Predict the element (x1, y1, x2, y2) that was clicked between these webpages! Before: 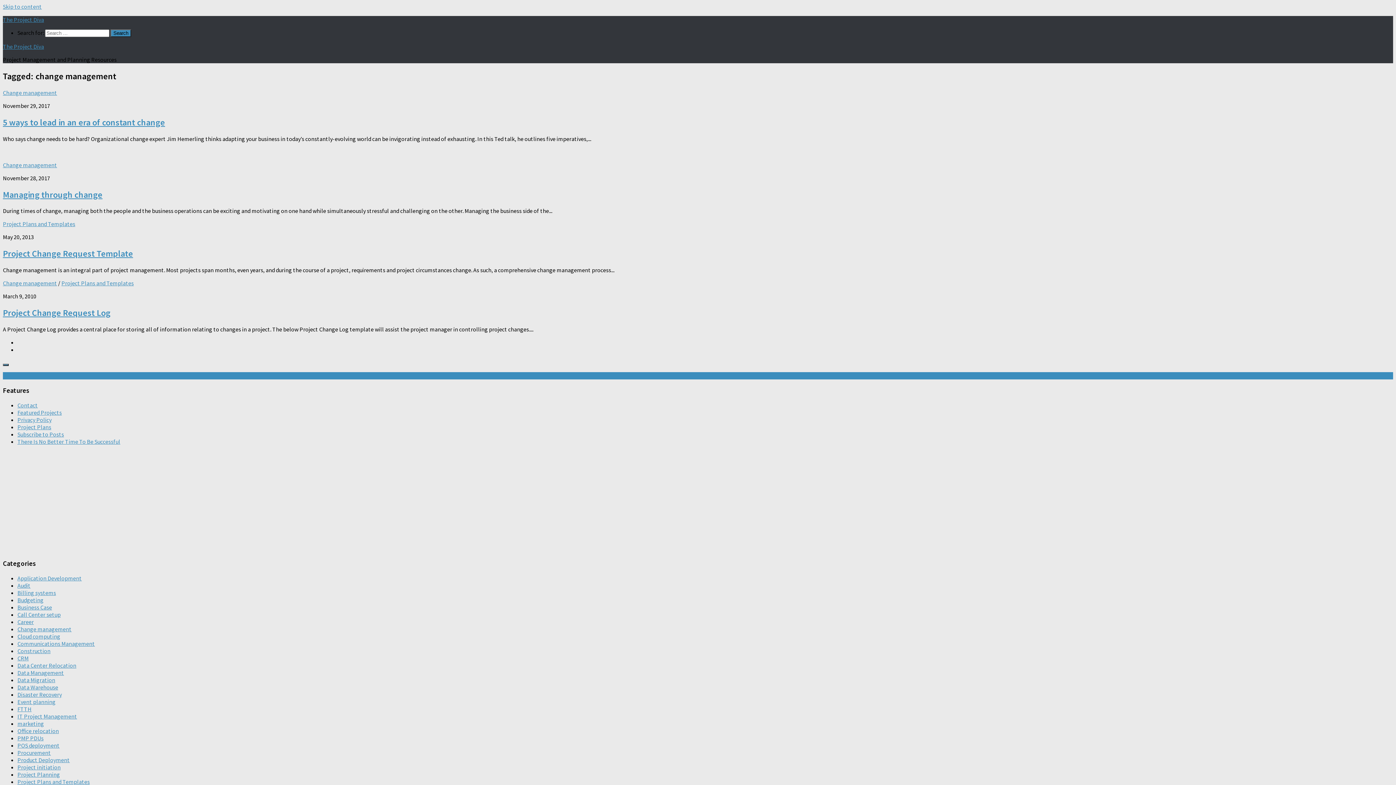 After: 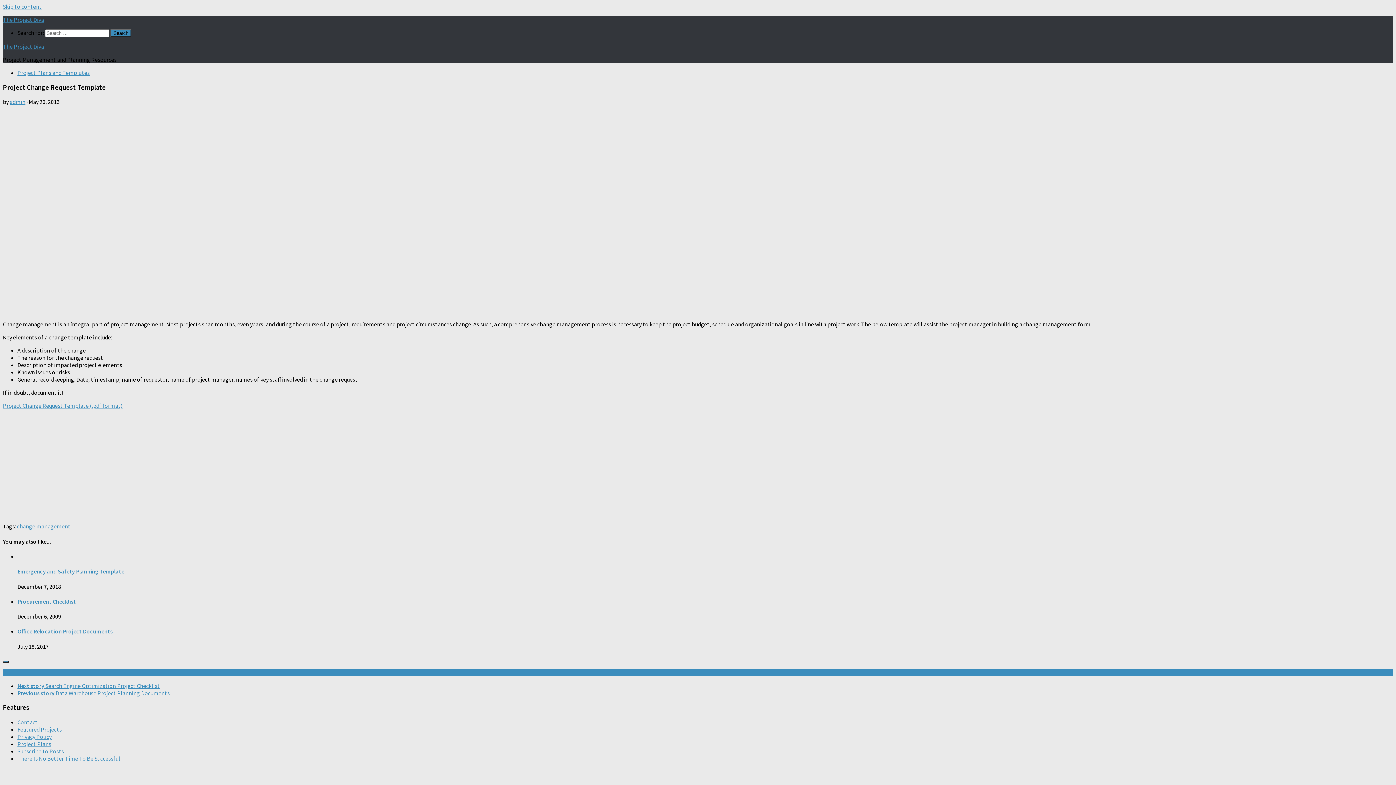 Action: label: Project Change Request Template bbox: (2, 248, 133, 259)